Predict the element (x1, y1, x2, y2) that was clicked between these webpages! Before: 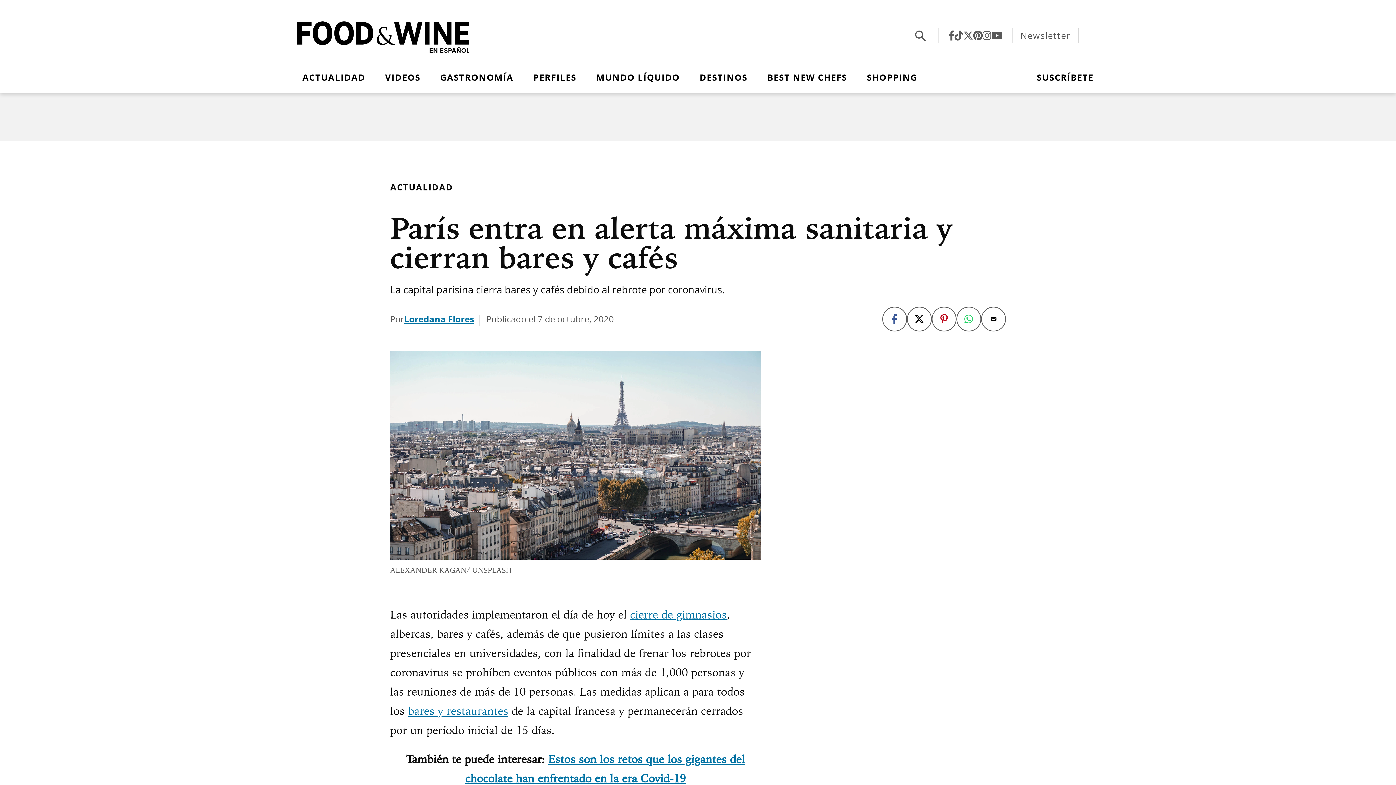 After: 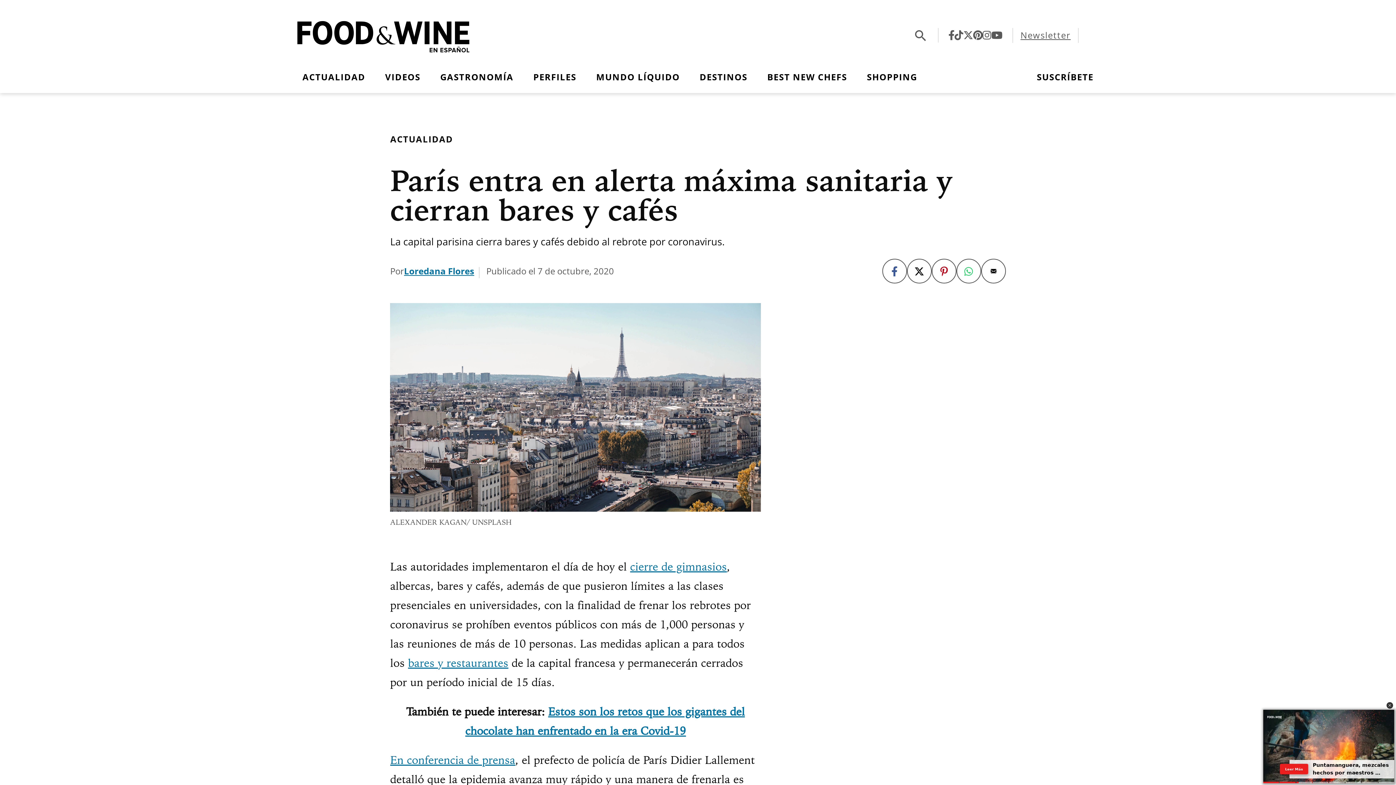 Action: label: Newsletter bbox: (1020, 28, 1070, 43)